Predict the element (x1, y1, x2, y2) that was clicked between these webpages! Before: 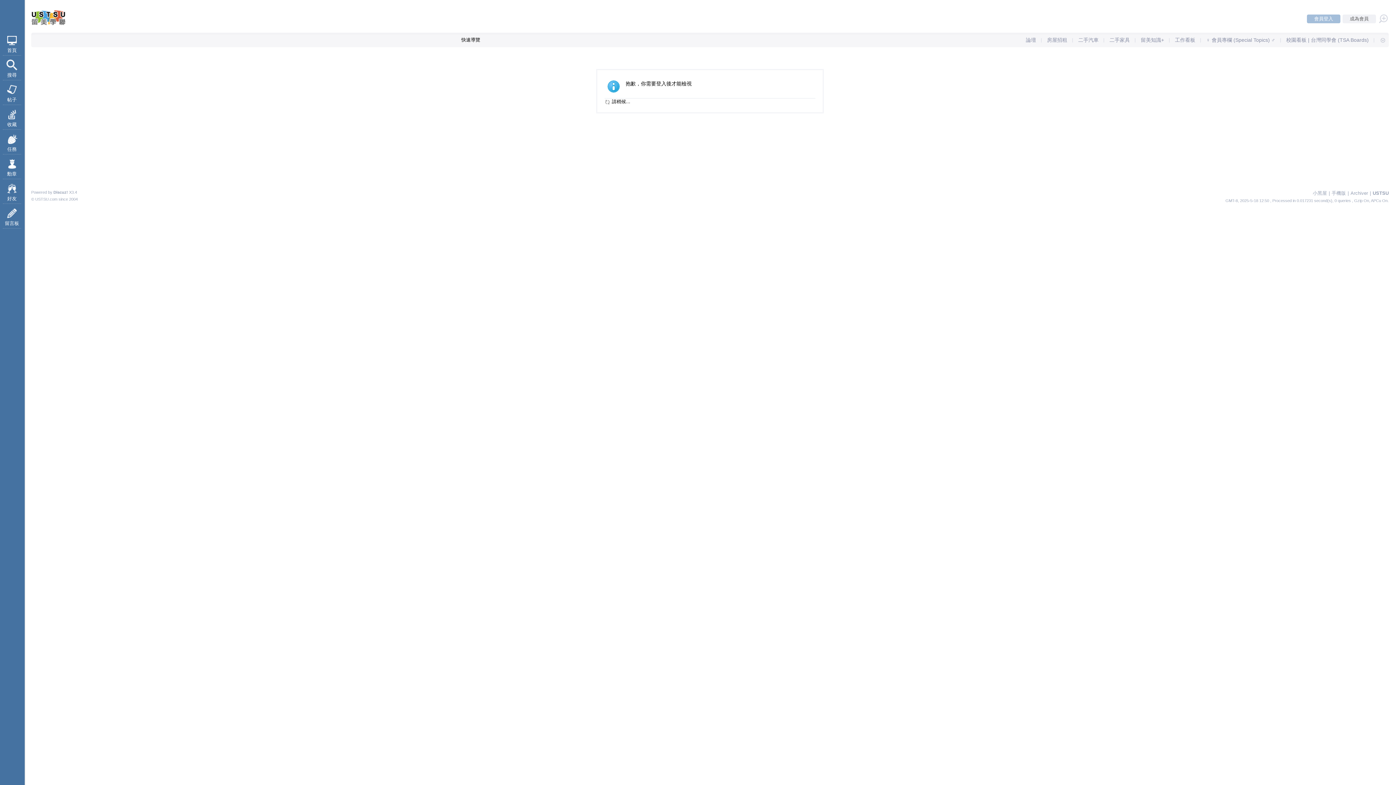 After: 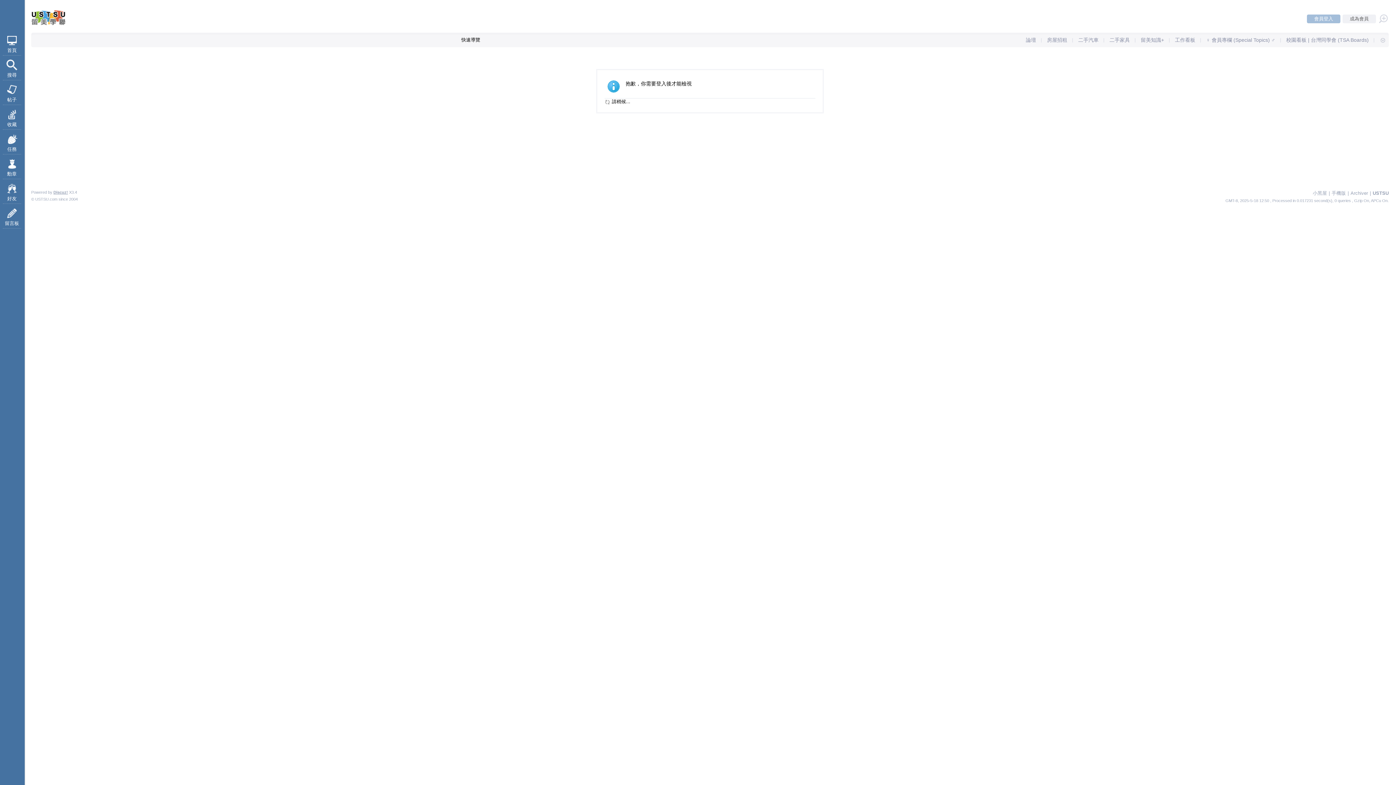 Action: bbox: (53, 190, 68, 194) label: Discuz!